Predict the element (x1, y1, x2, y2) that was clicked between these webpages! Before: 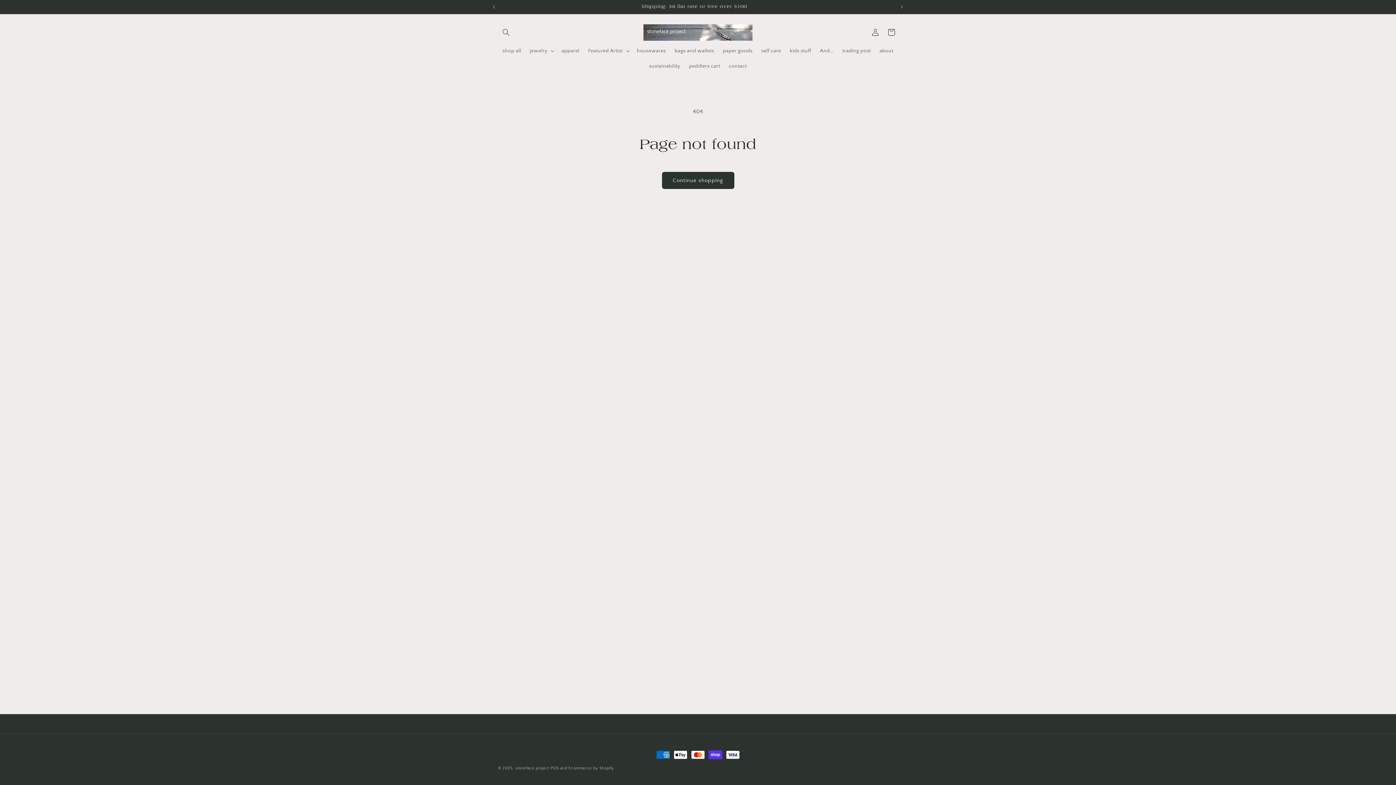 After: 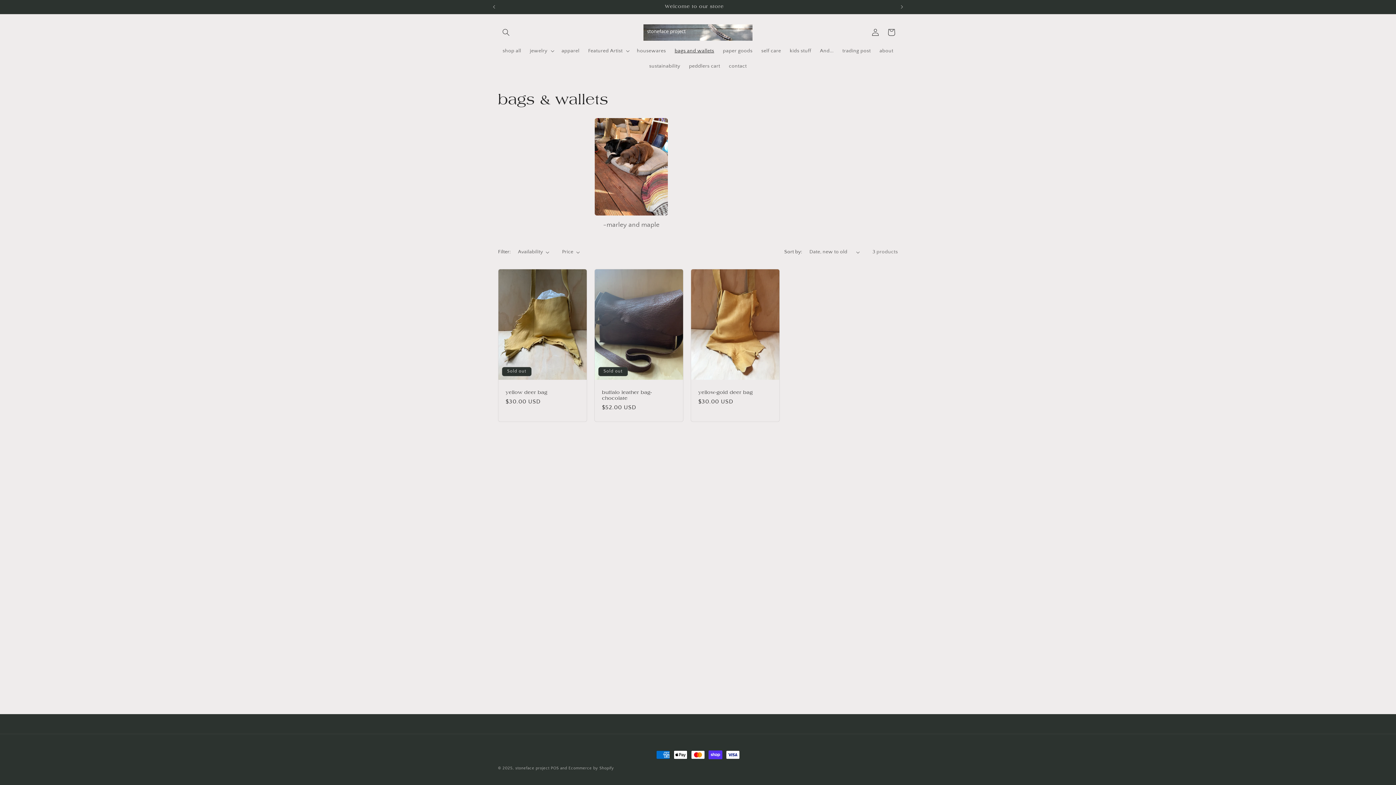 Action: bbox: (670, 43, 718, 58) label: bags and wallets